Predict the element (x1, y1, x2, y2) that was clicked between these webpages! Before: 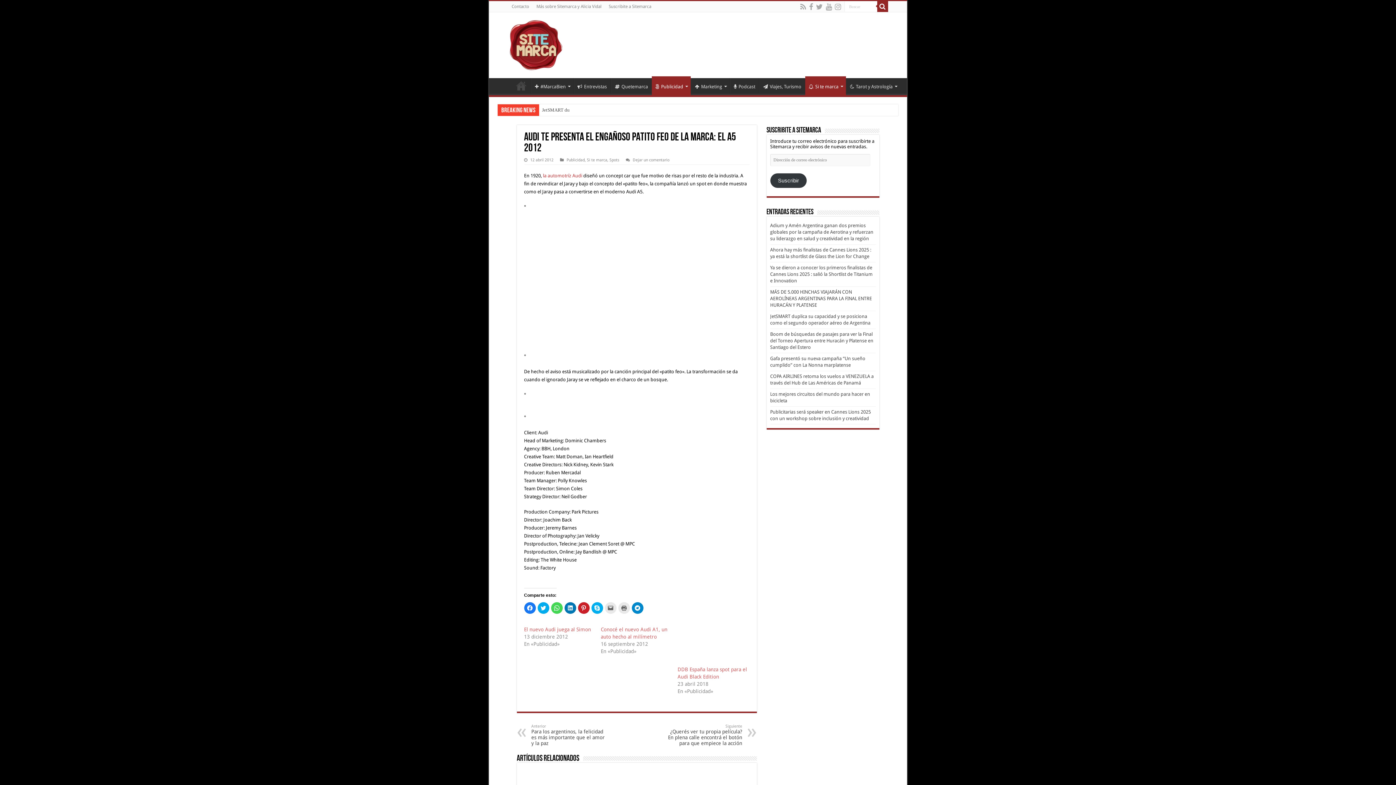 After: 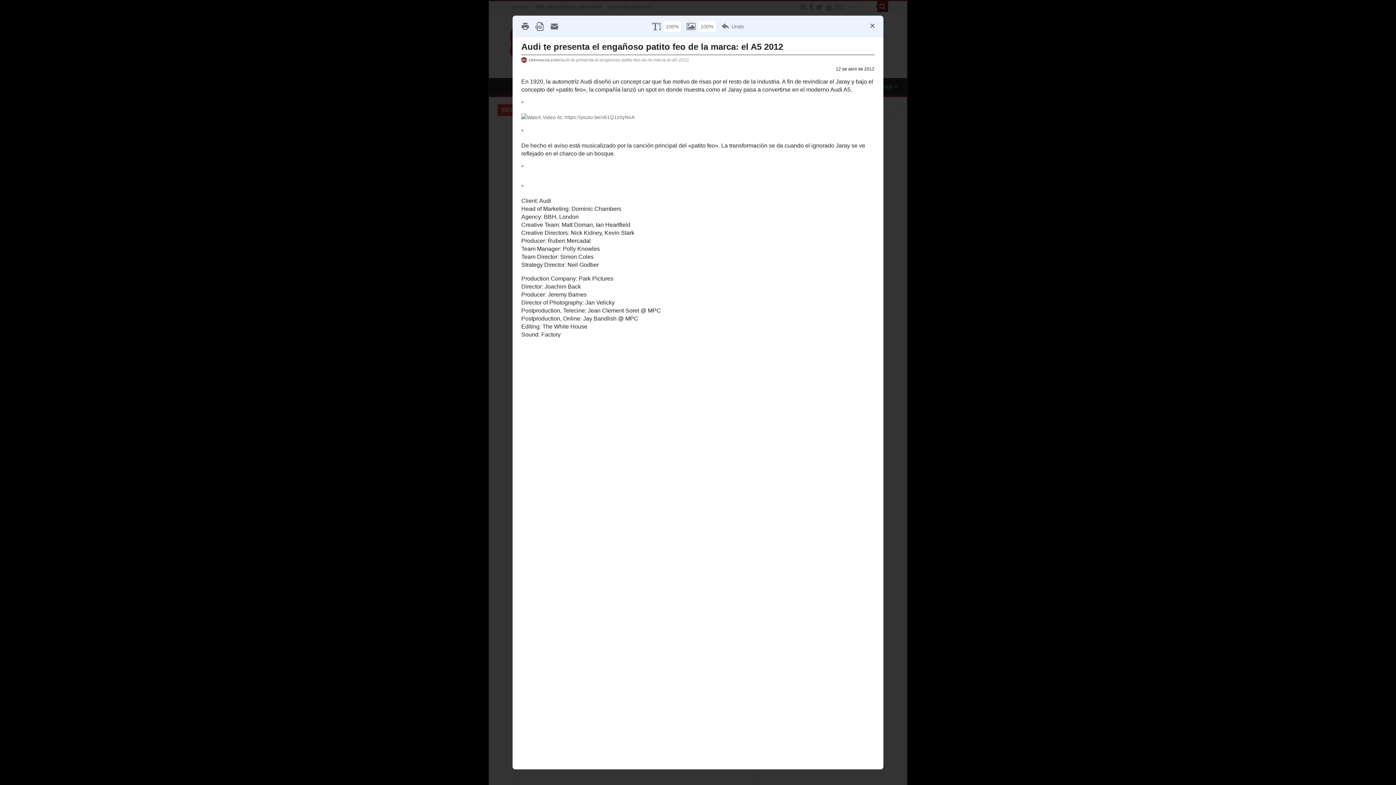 Action: bbox: (524, 580, 548, 586)